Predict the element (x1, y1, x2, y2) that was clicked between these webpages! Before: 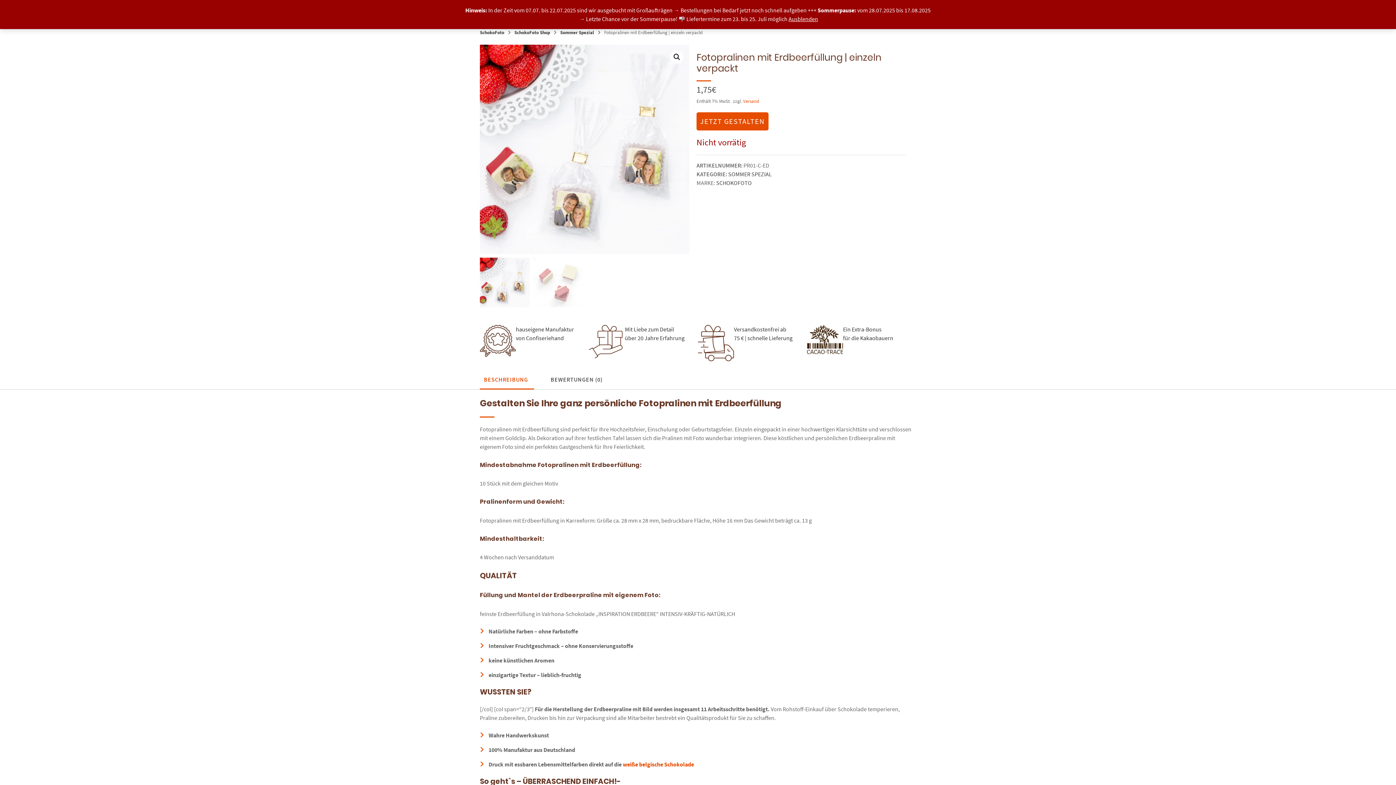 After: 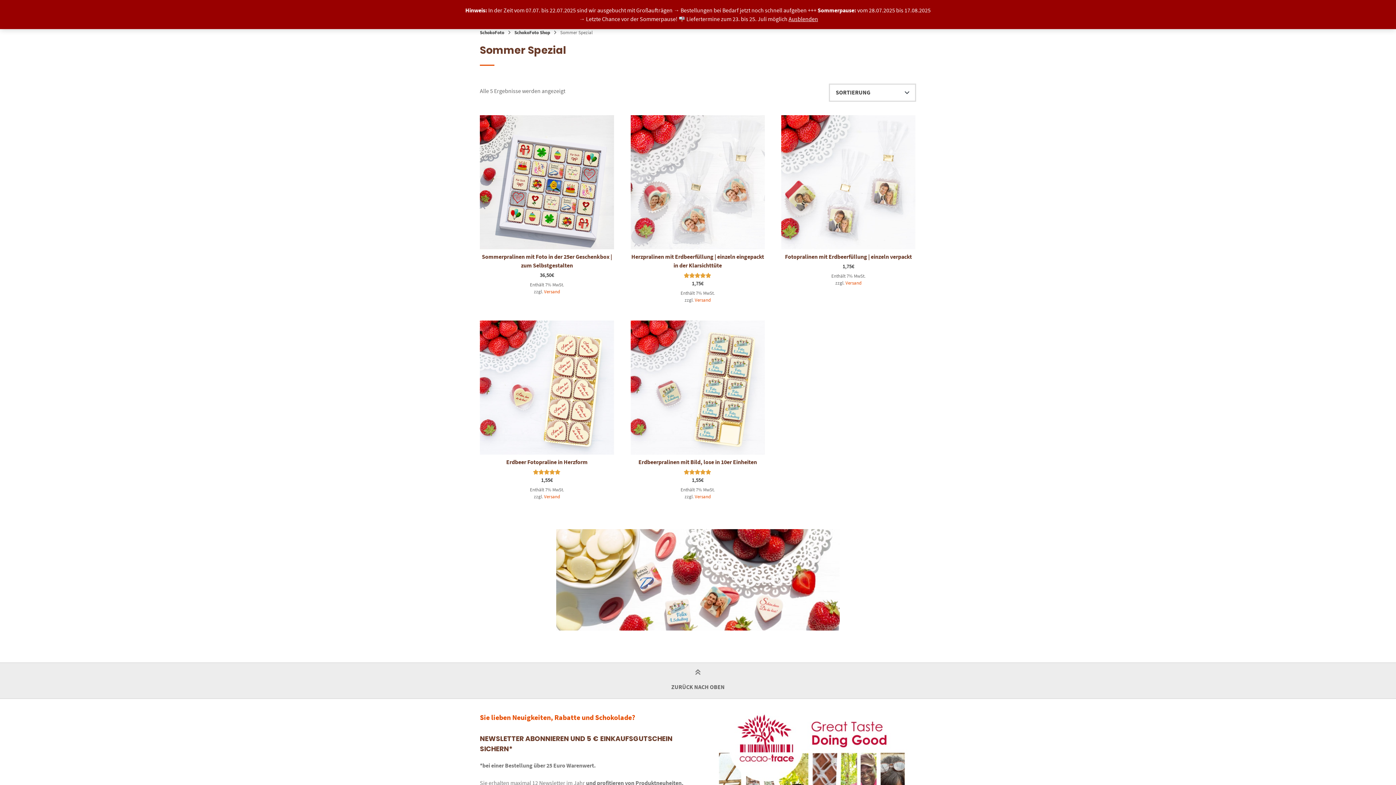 Action: bbox: (728, 170, 772, 177) label: SOMMER SPEZIAL